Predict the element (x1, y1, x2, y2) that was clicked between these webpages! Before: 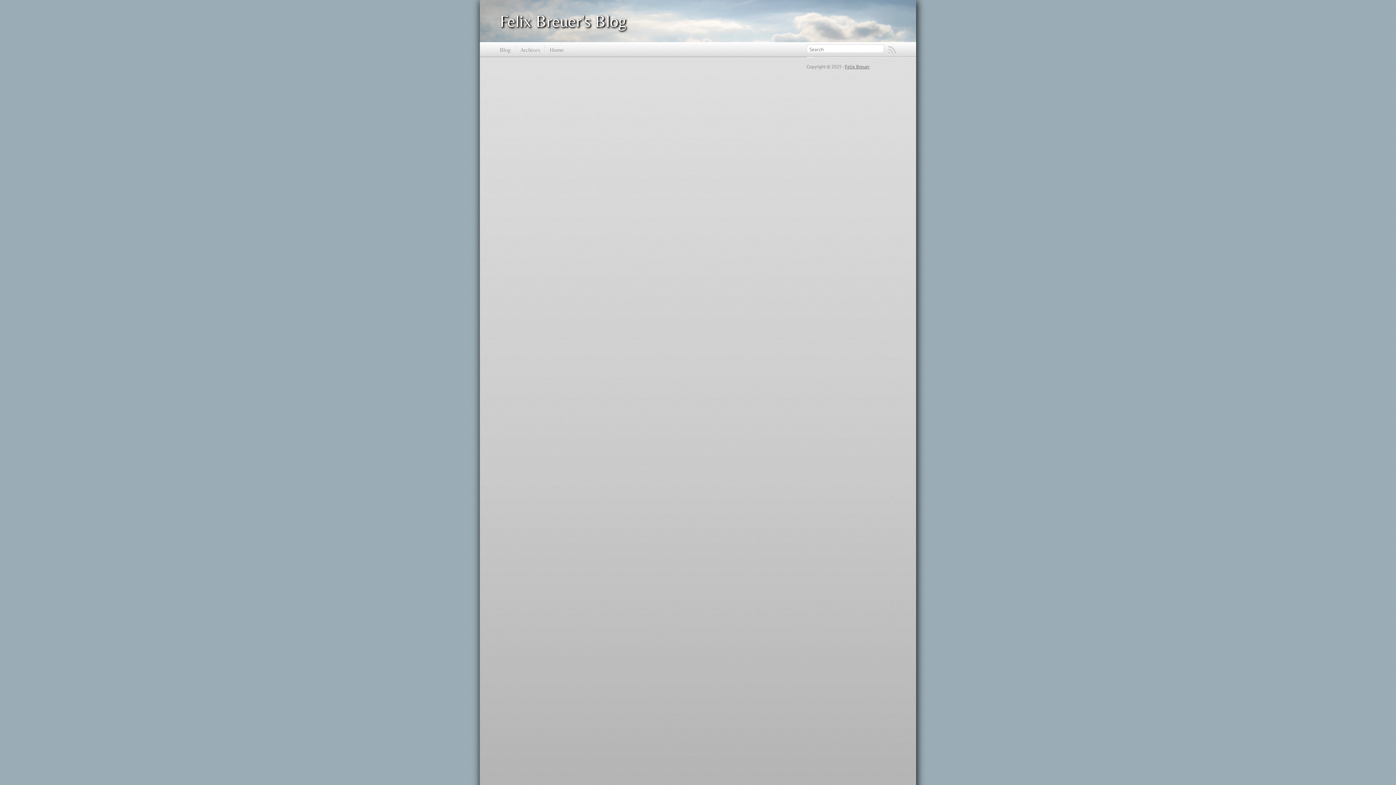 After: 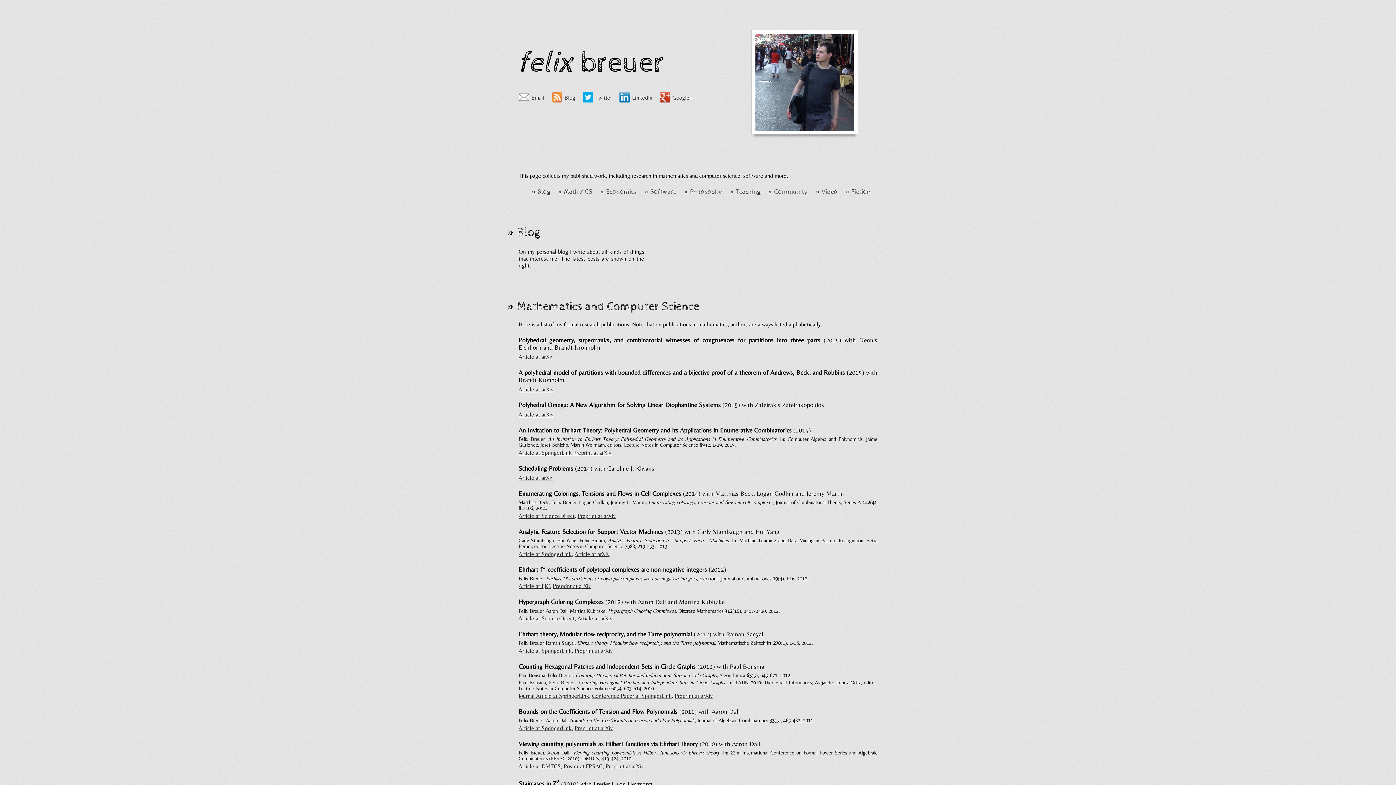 Action: label: Felix Breuer bbox: (845, 63, 869, 69)